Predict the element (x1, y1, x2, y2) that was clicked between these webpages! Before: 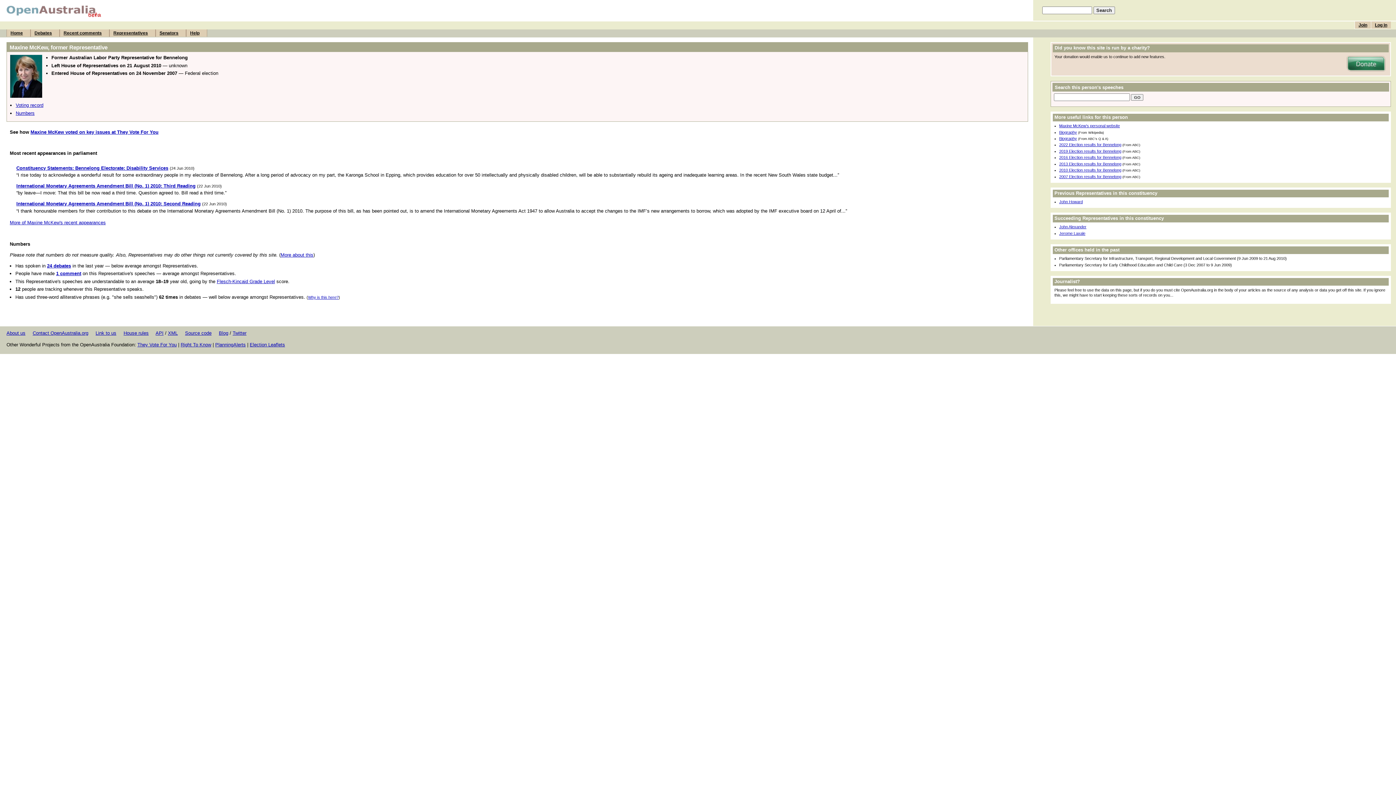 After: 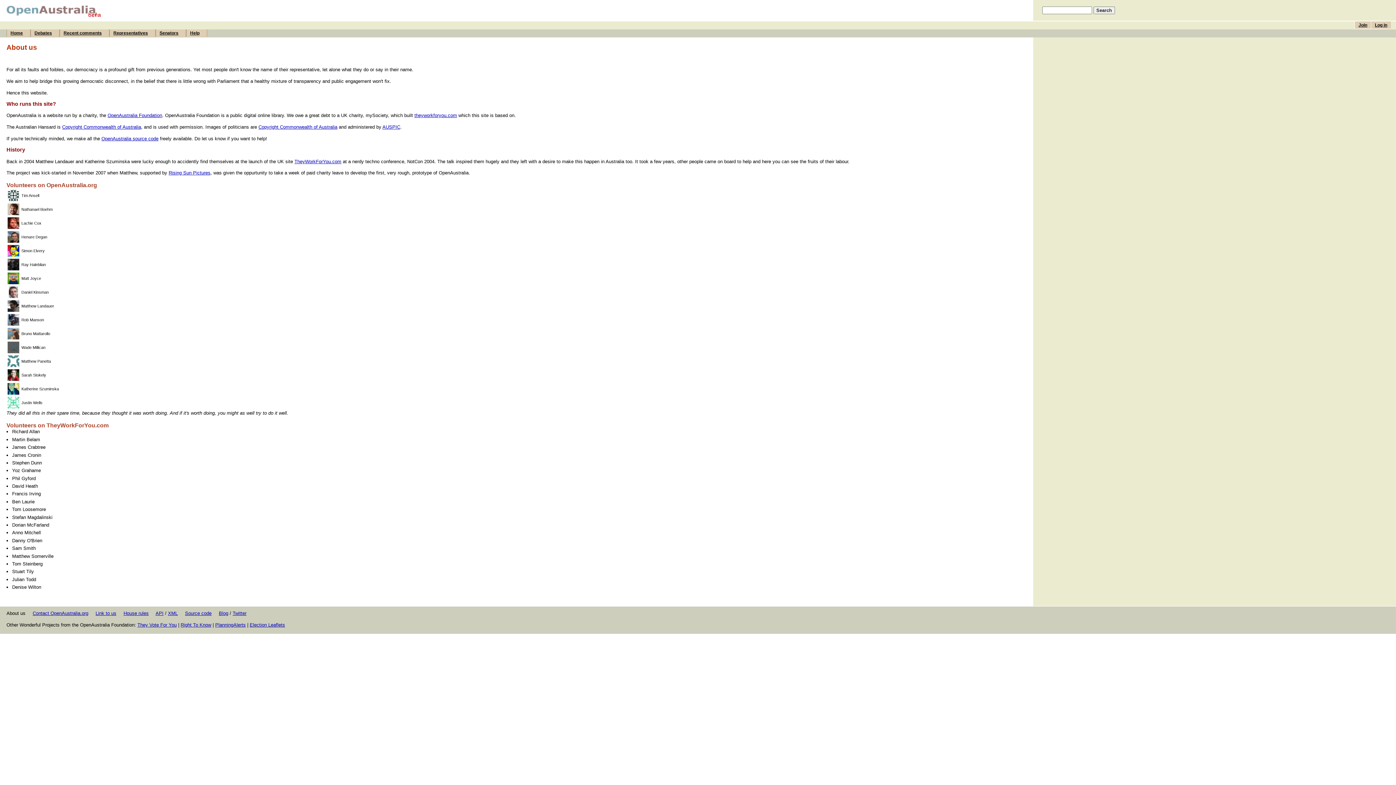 Action: label: About us bbox: (6, 330, 25, 336)